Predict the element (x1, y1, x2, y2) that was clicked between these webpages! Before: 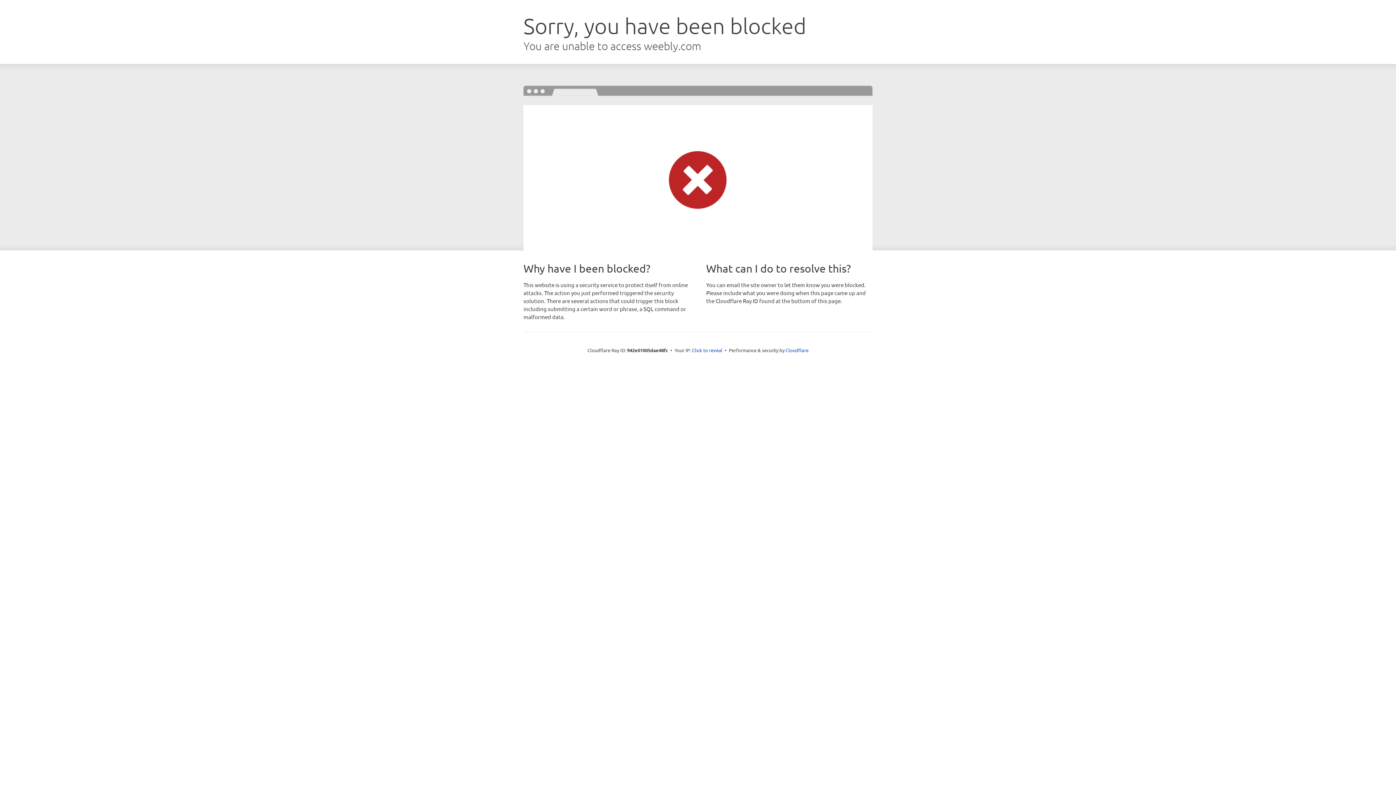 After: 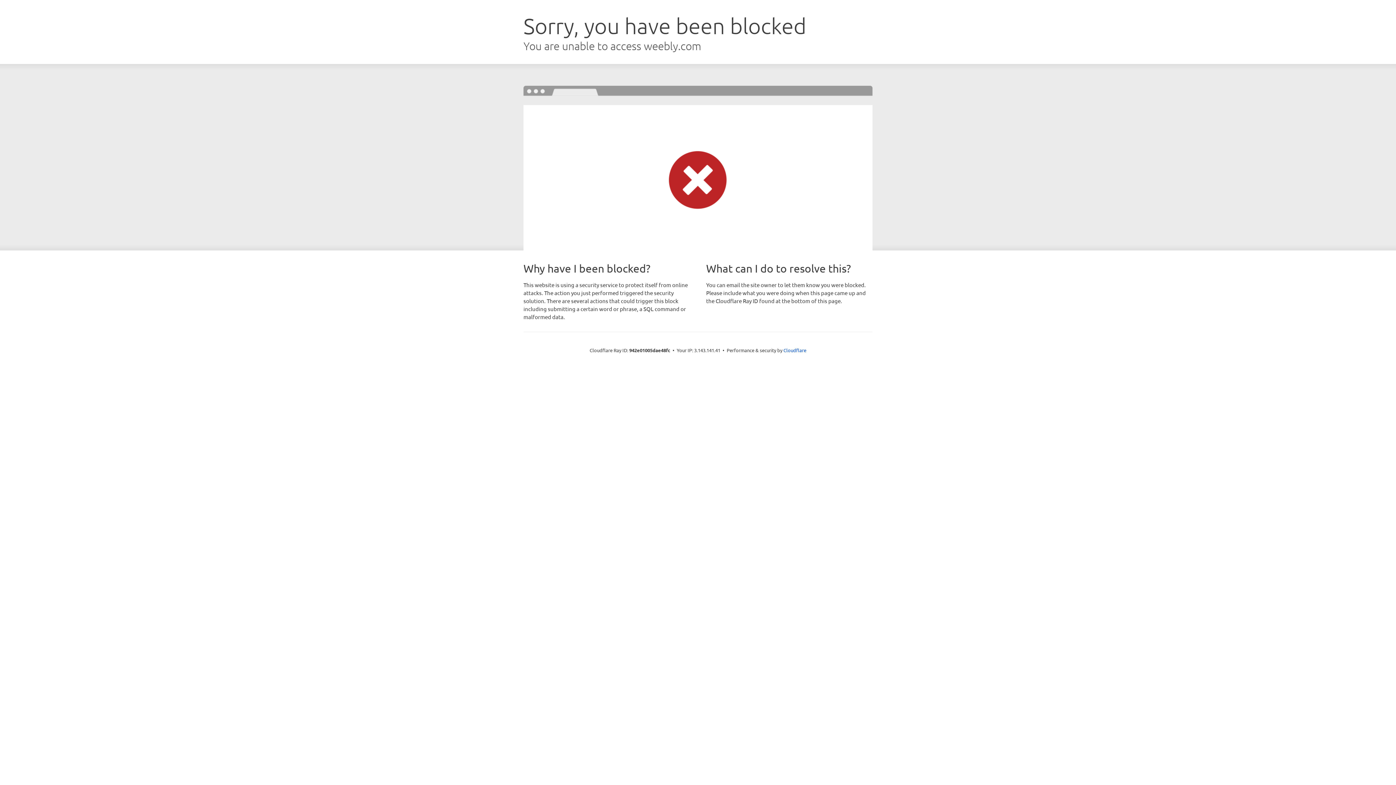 Action: bbox: (692, 346, 722, 353) label: Click to reveal